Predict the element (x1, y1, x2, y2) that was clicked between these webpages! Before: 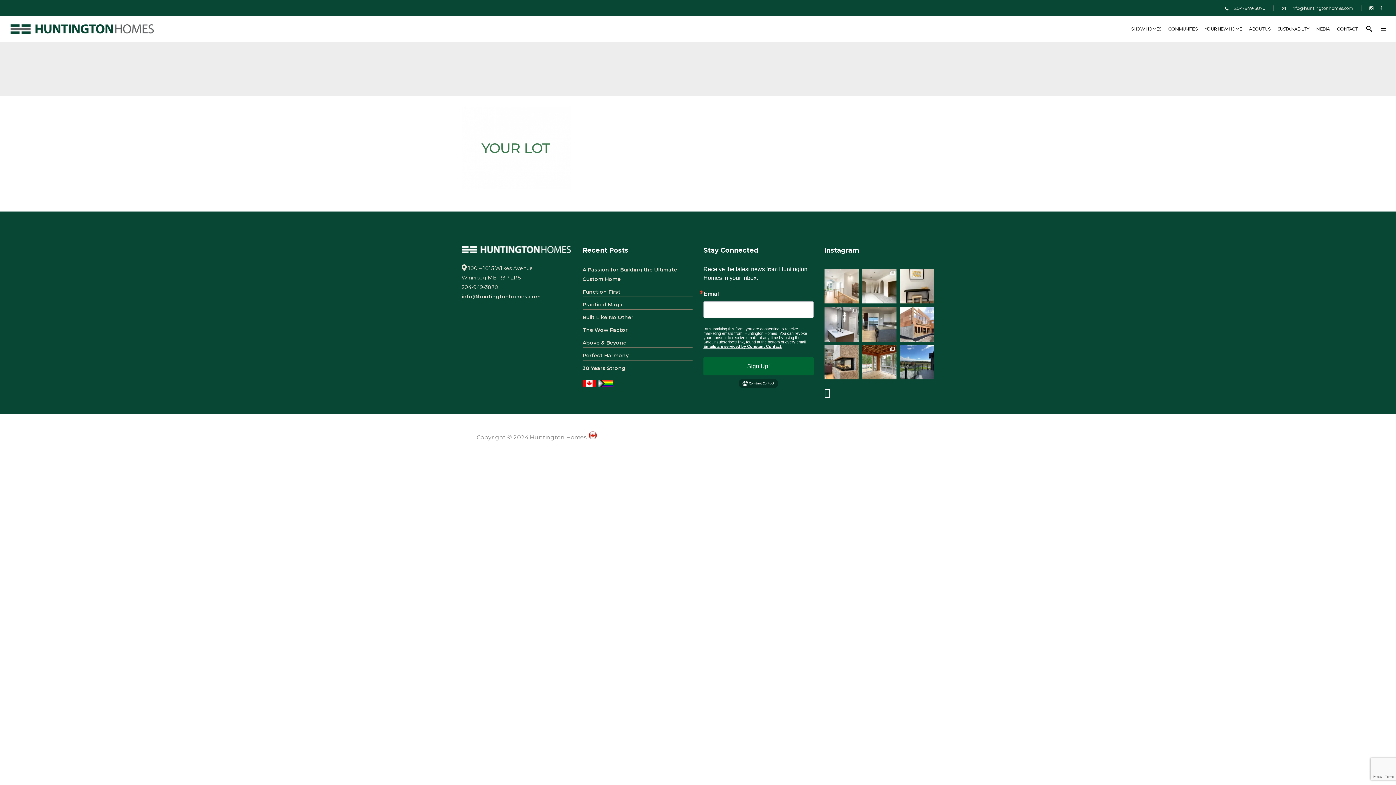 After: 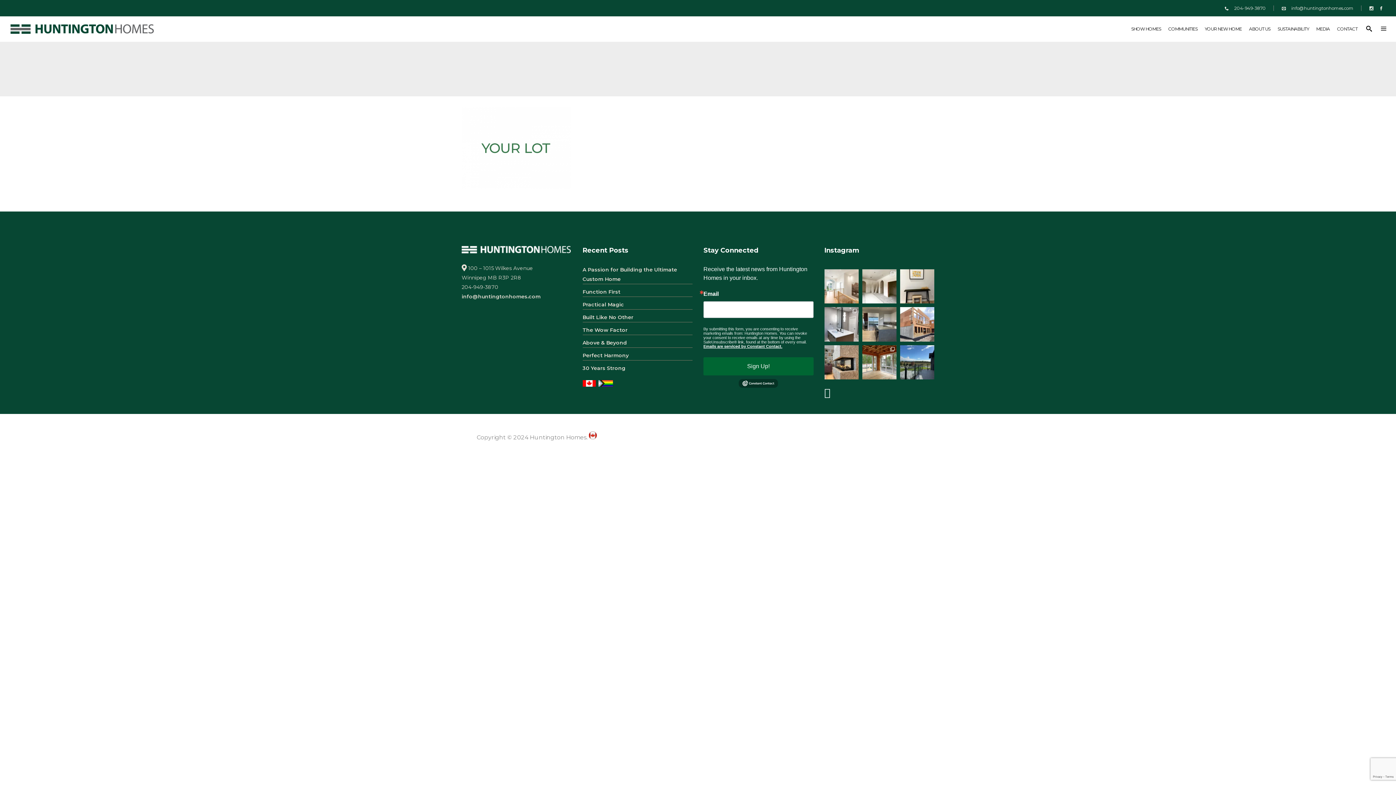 Action: label: Emails are serviced by Constant Contact. bbox: (703, 344, 782, 348)